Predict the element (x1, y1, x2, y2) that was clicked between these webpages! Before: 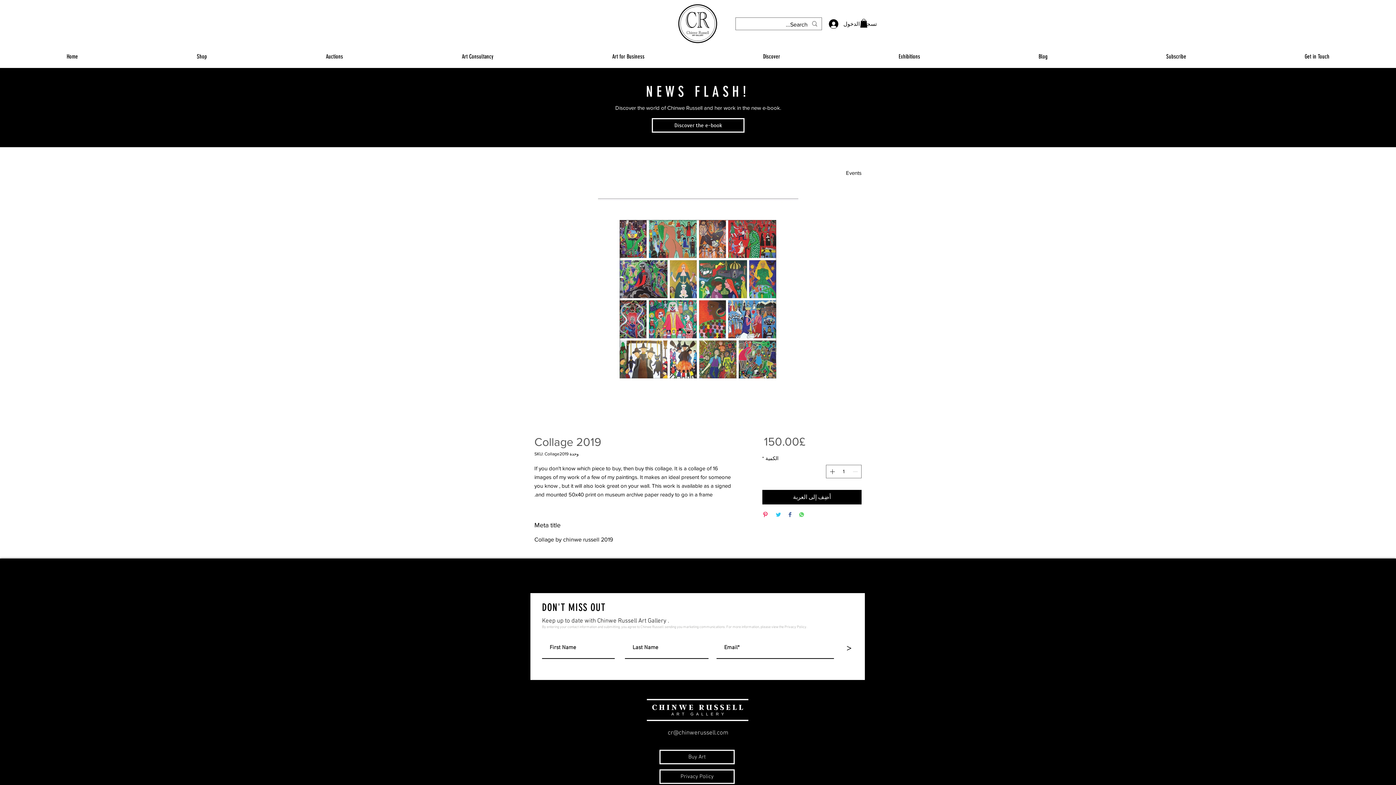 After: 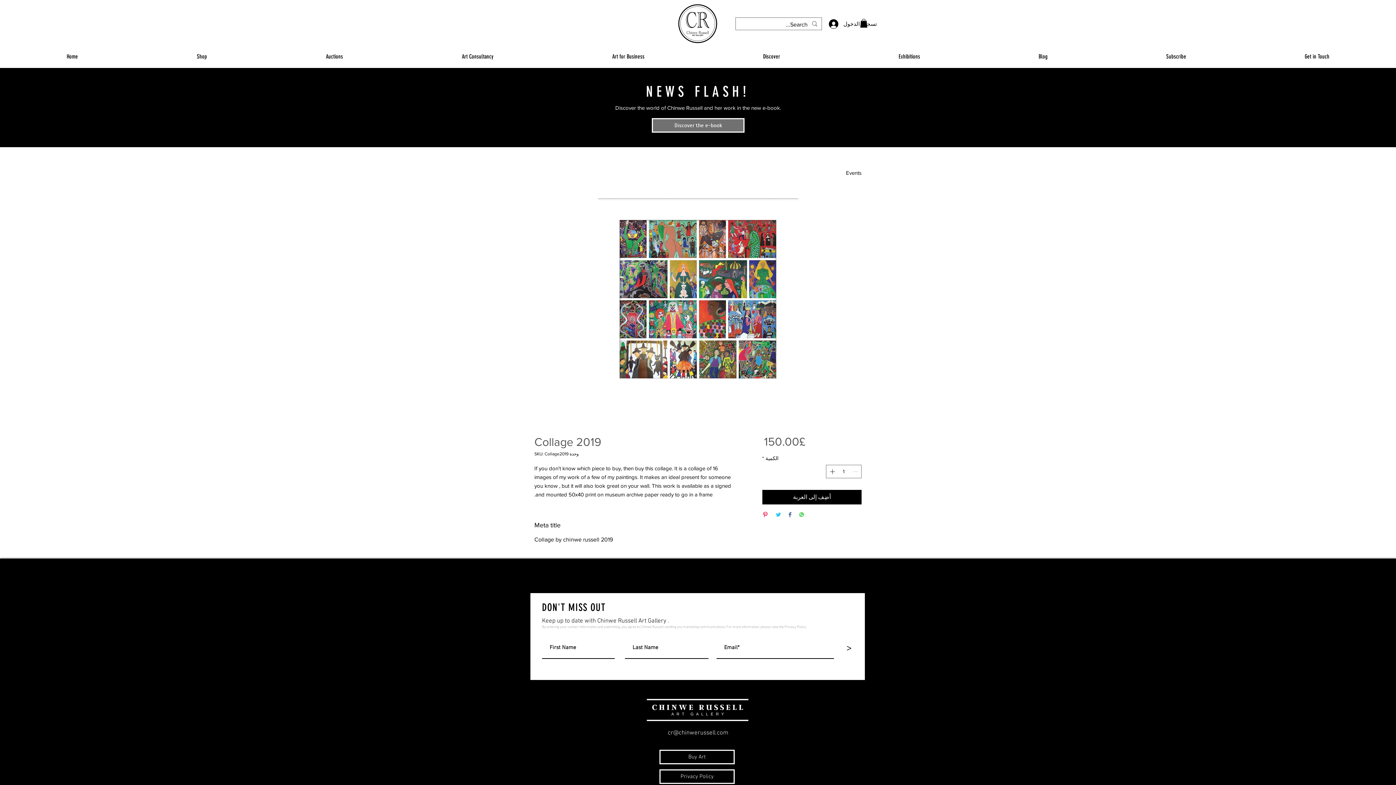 Action: label: Discover the e-book bbox: (652, 118, 744, 132)